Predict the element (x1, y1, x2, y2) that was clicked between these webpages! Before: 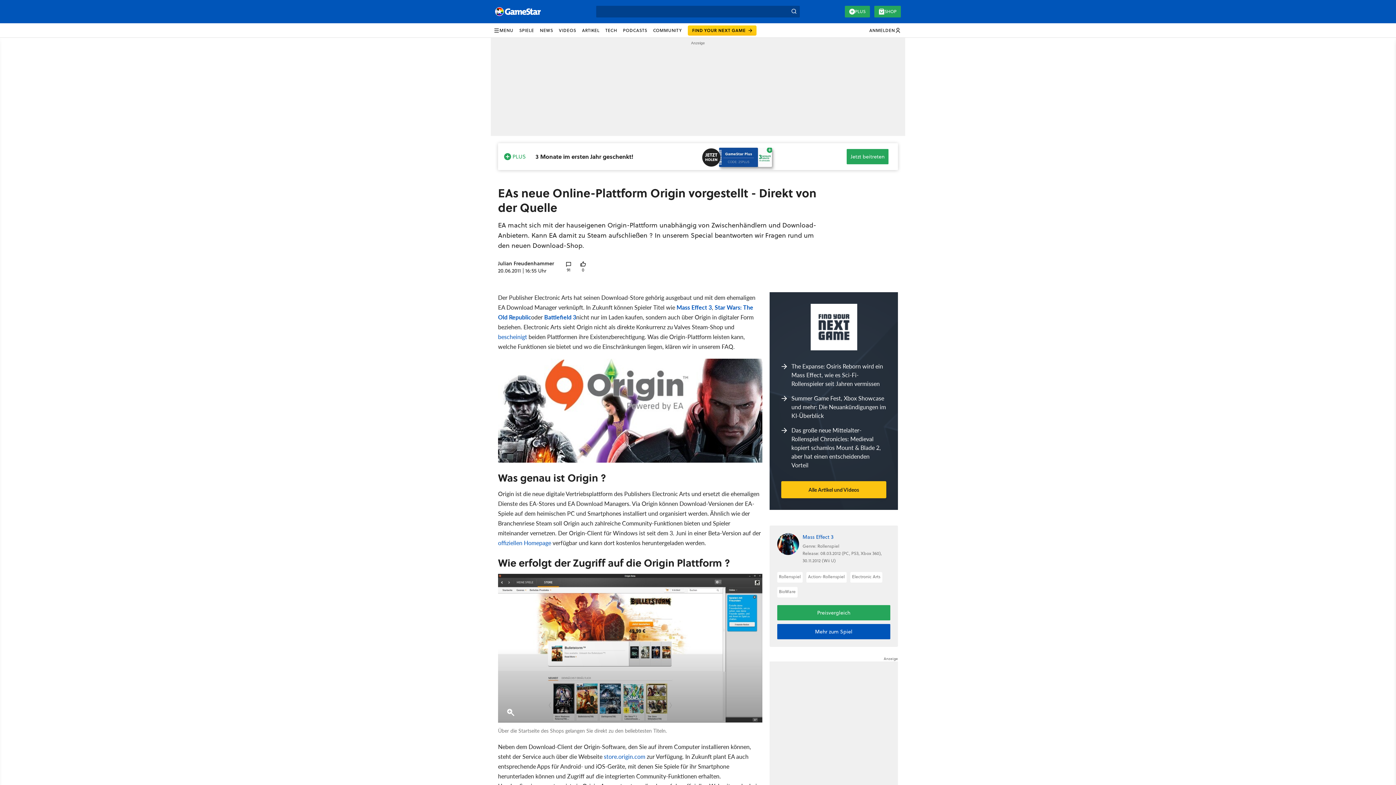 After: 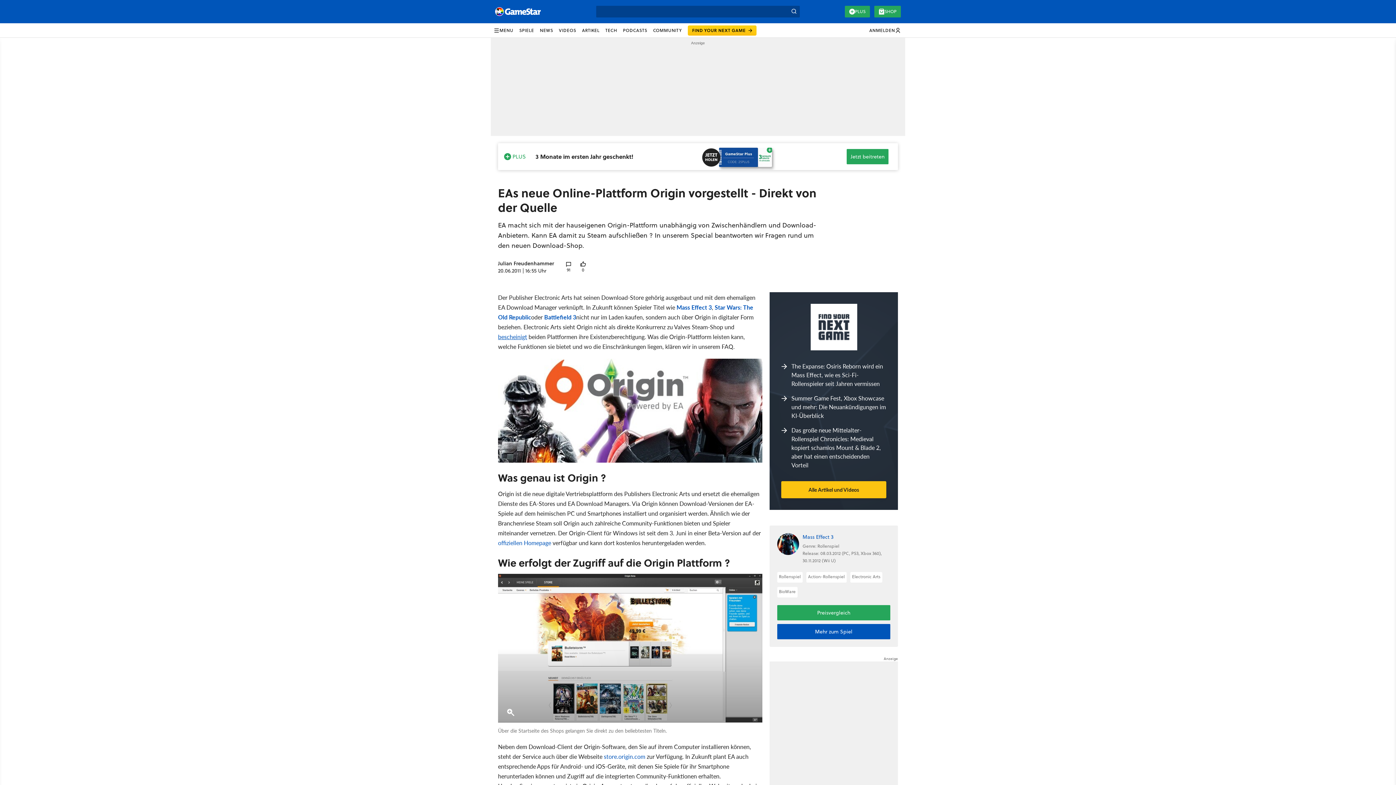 Action: label: bescheinigt bbox: (498, 332, 527, 341)